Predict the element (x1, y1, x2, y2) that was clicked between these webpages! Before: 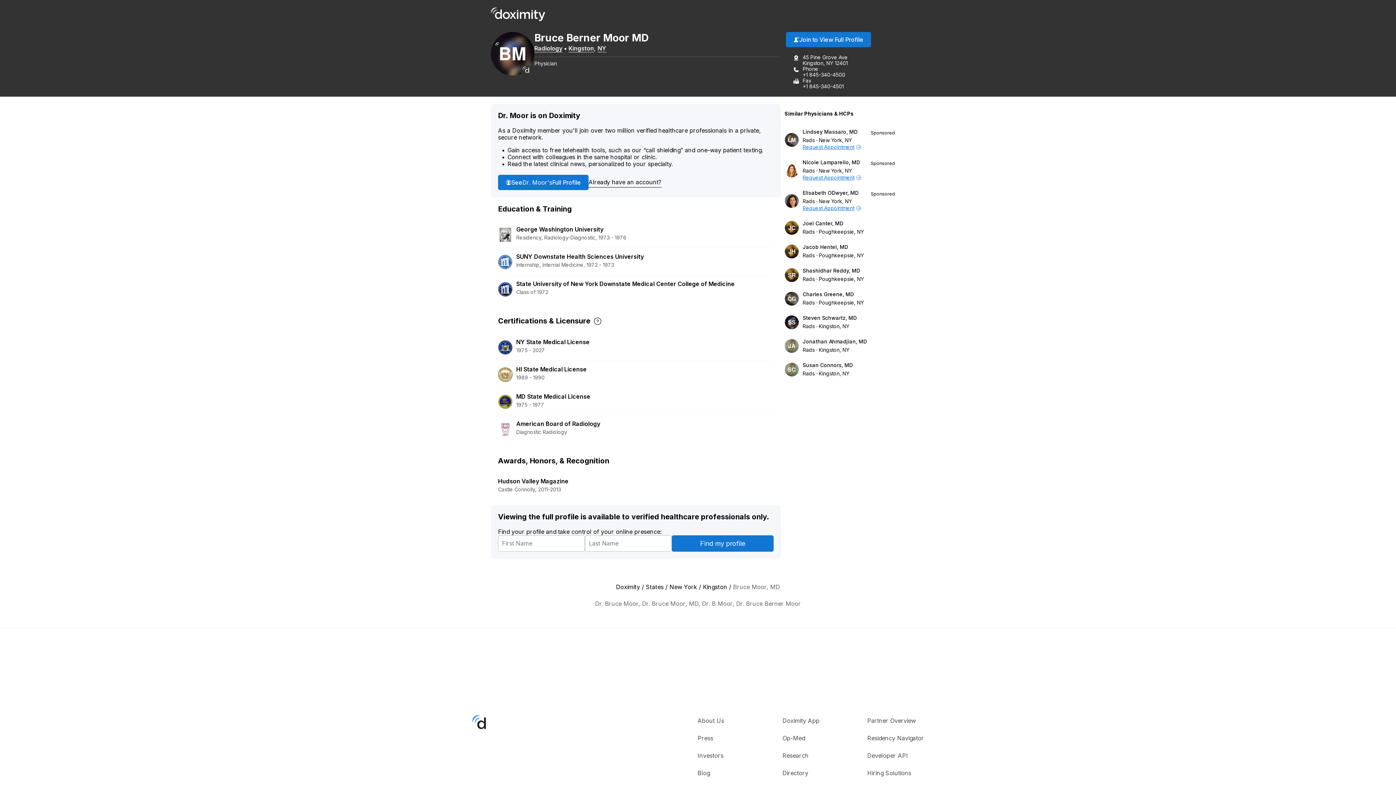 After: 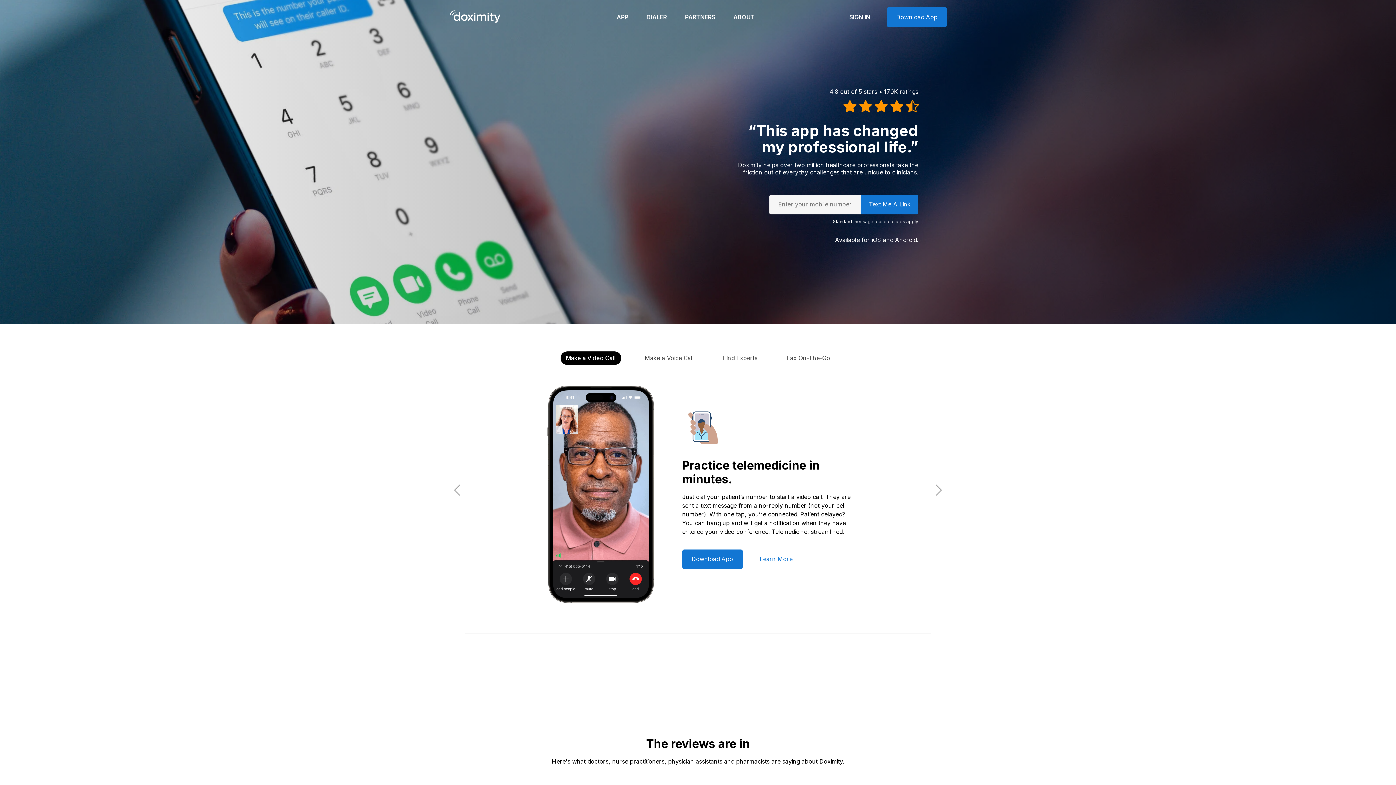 Action: label: Doximity App bbox: (782, 717, 819, 724)